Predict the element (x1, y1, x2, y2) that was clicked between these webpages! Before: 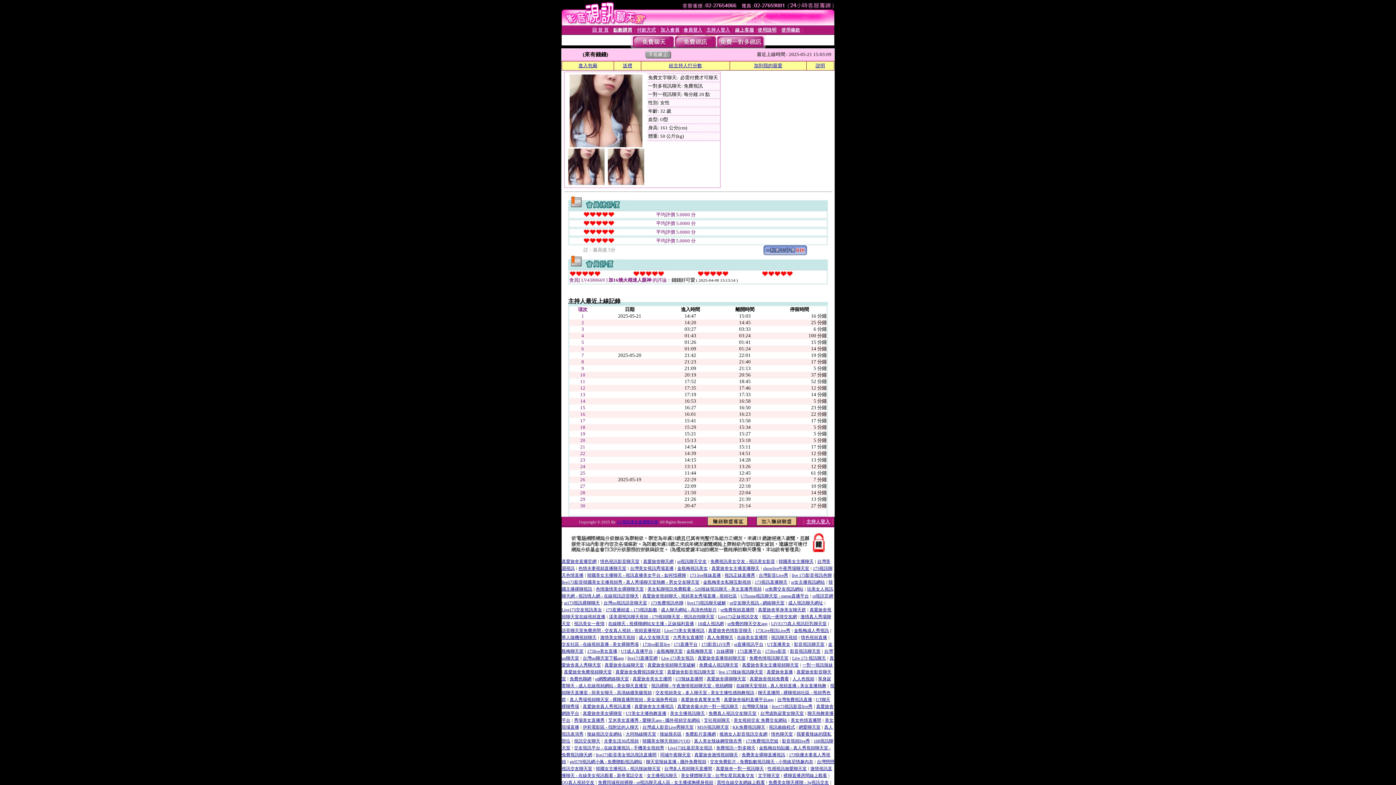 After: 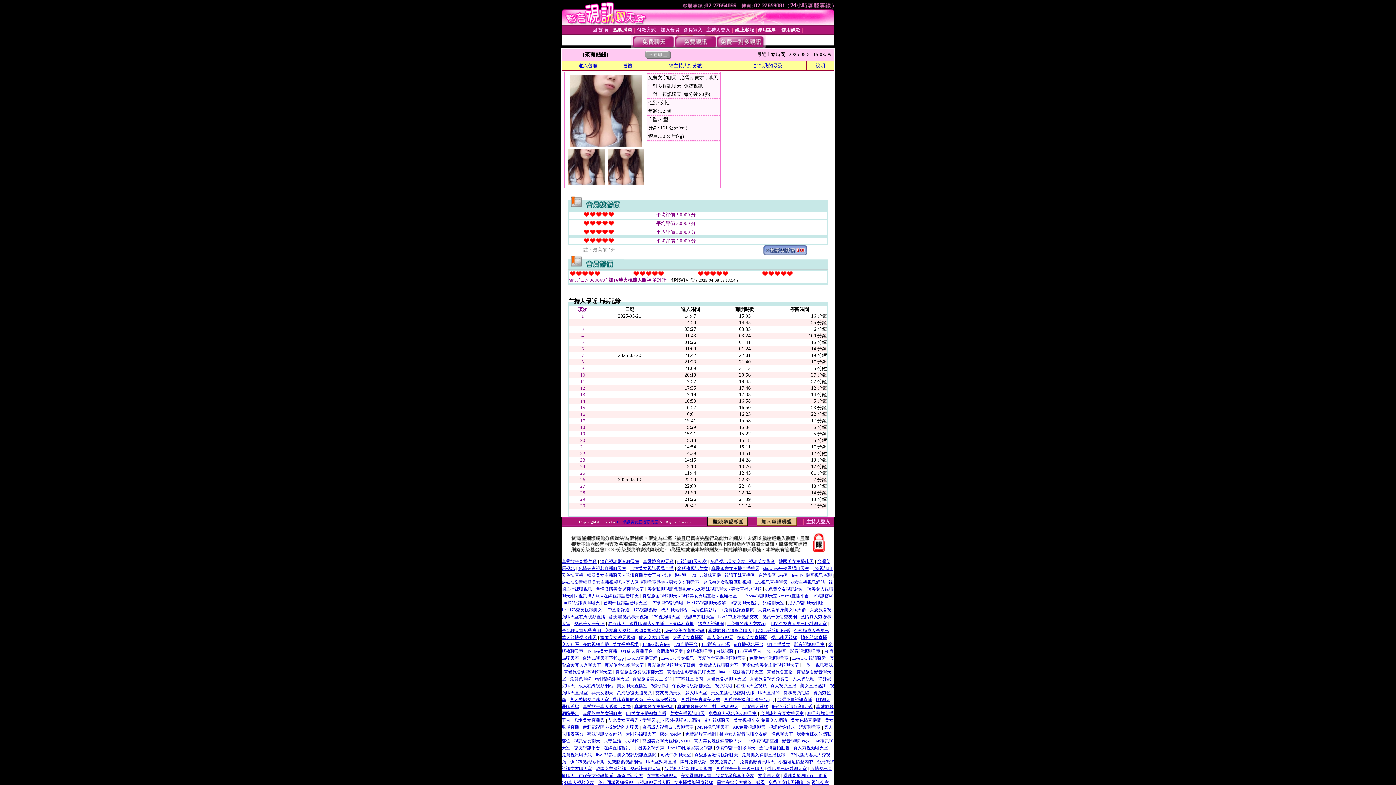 Action: bbox: (790, 648, 820, 654) label: 影音視訊聊天室